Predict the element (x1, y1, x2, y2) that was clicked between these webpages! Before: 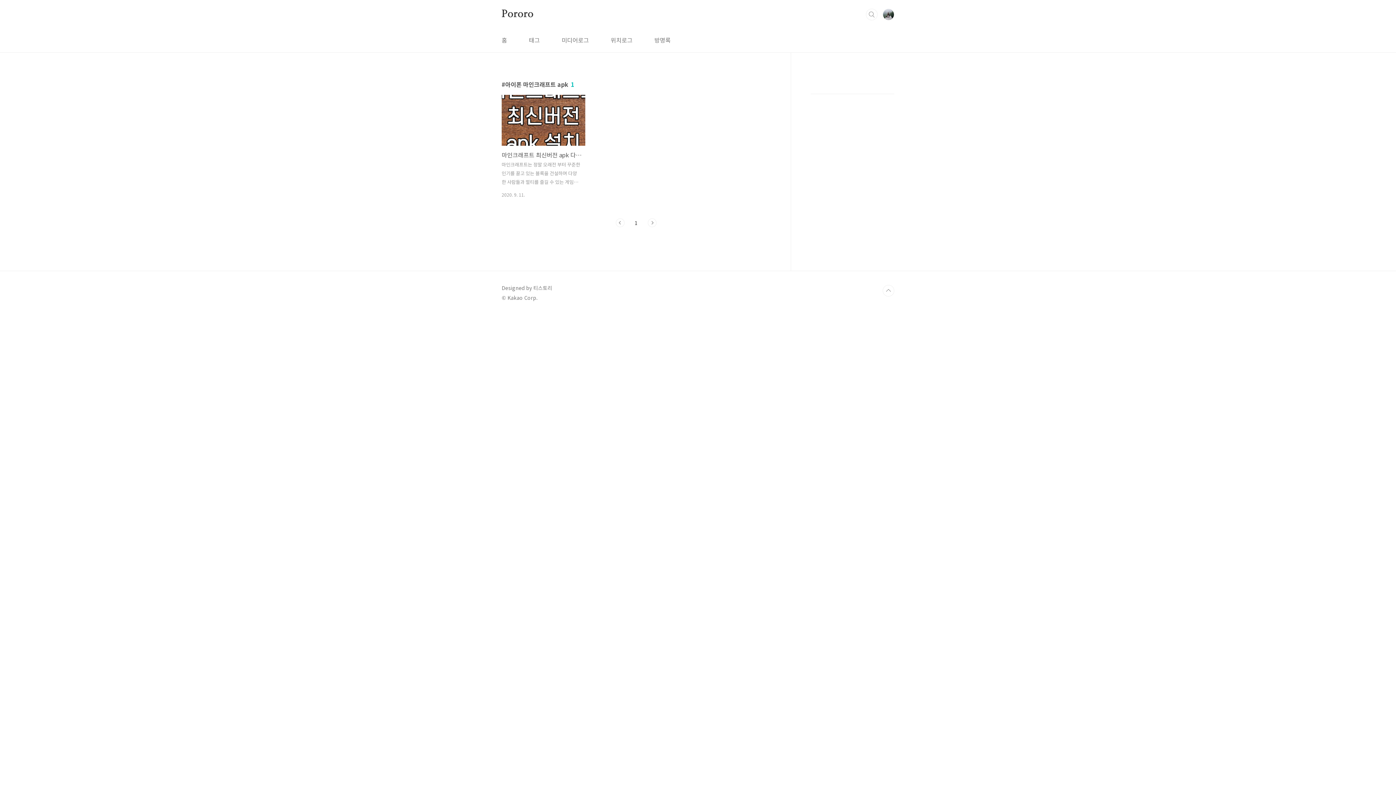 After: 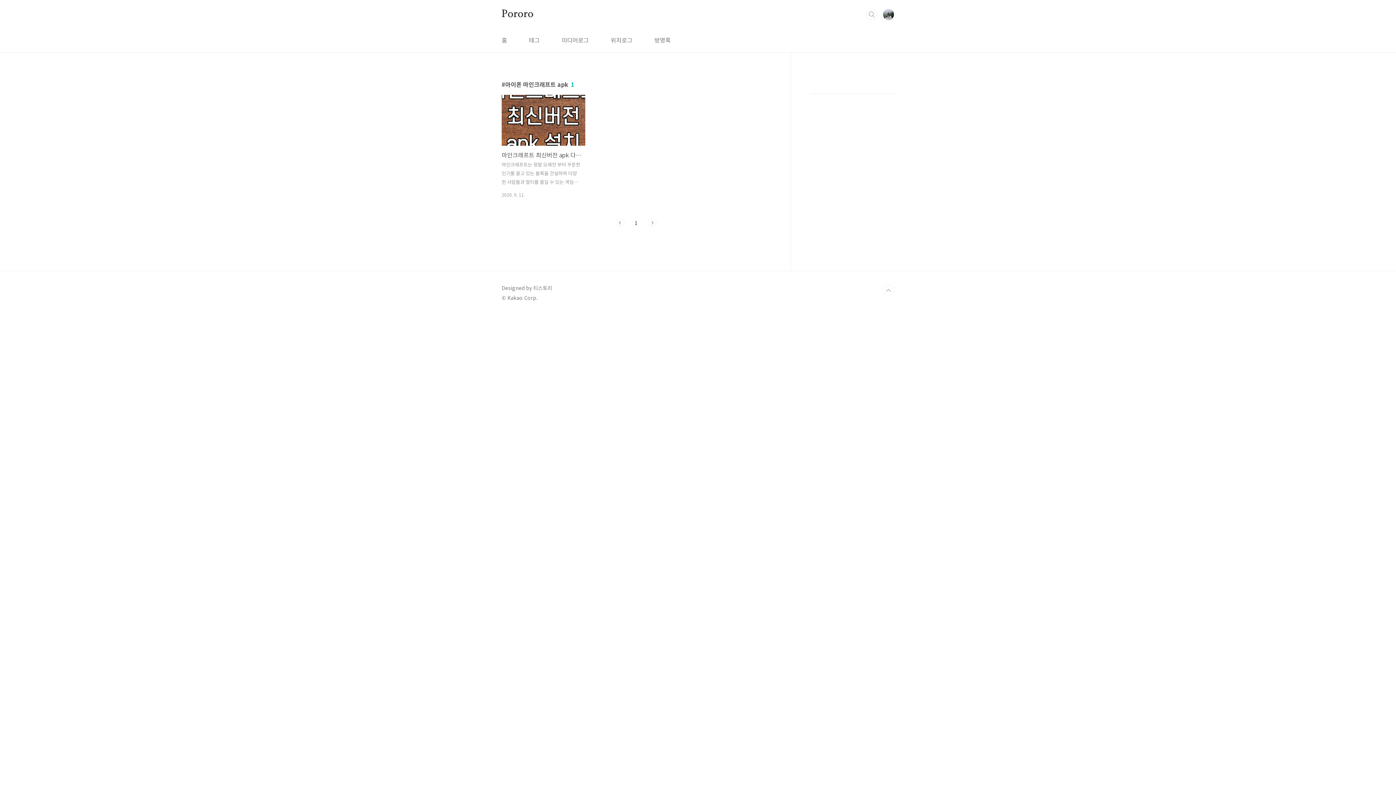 Action: bbox: (634, 218, 637, 227) label: 1